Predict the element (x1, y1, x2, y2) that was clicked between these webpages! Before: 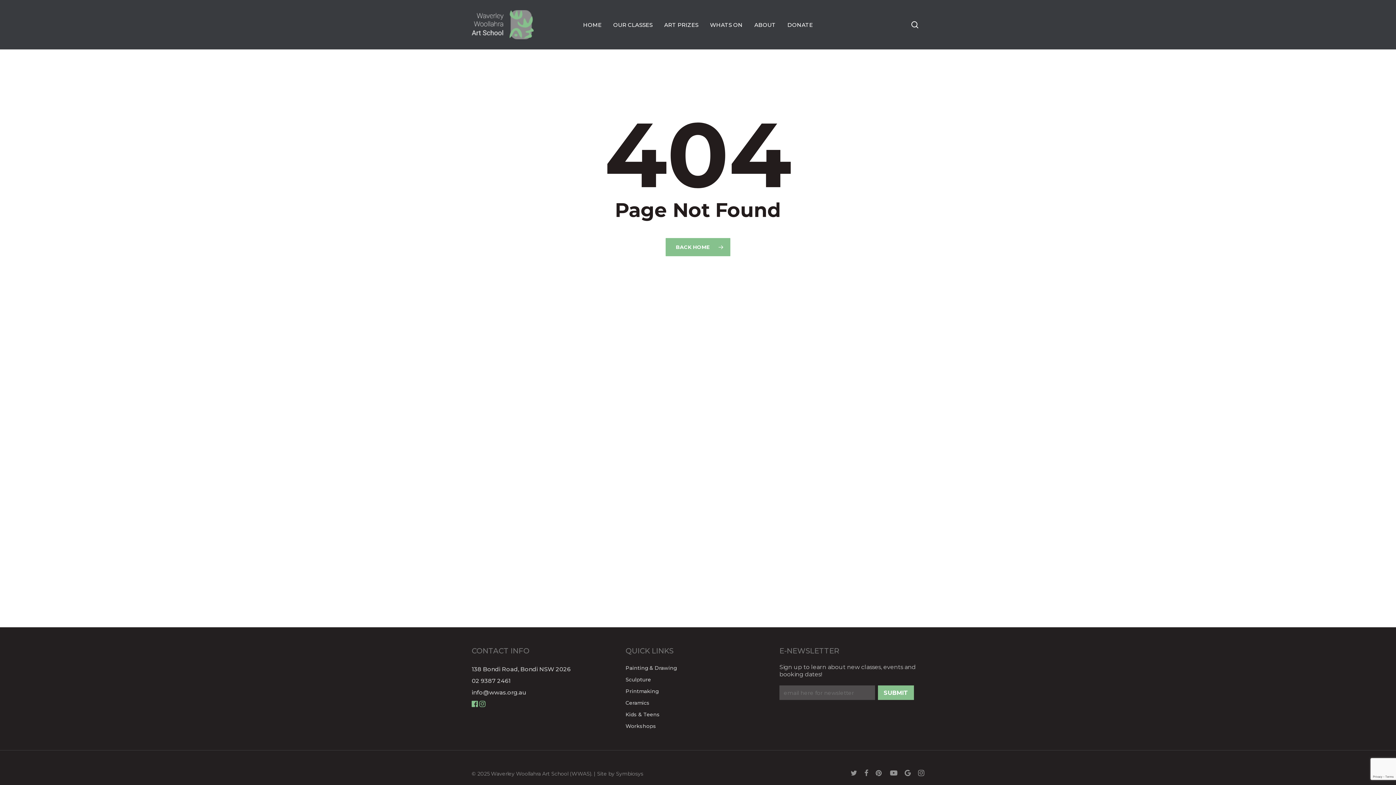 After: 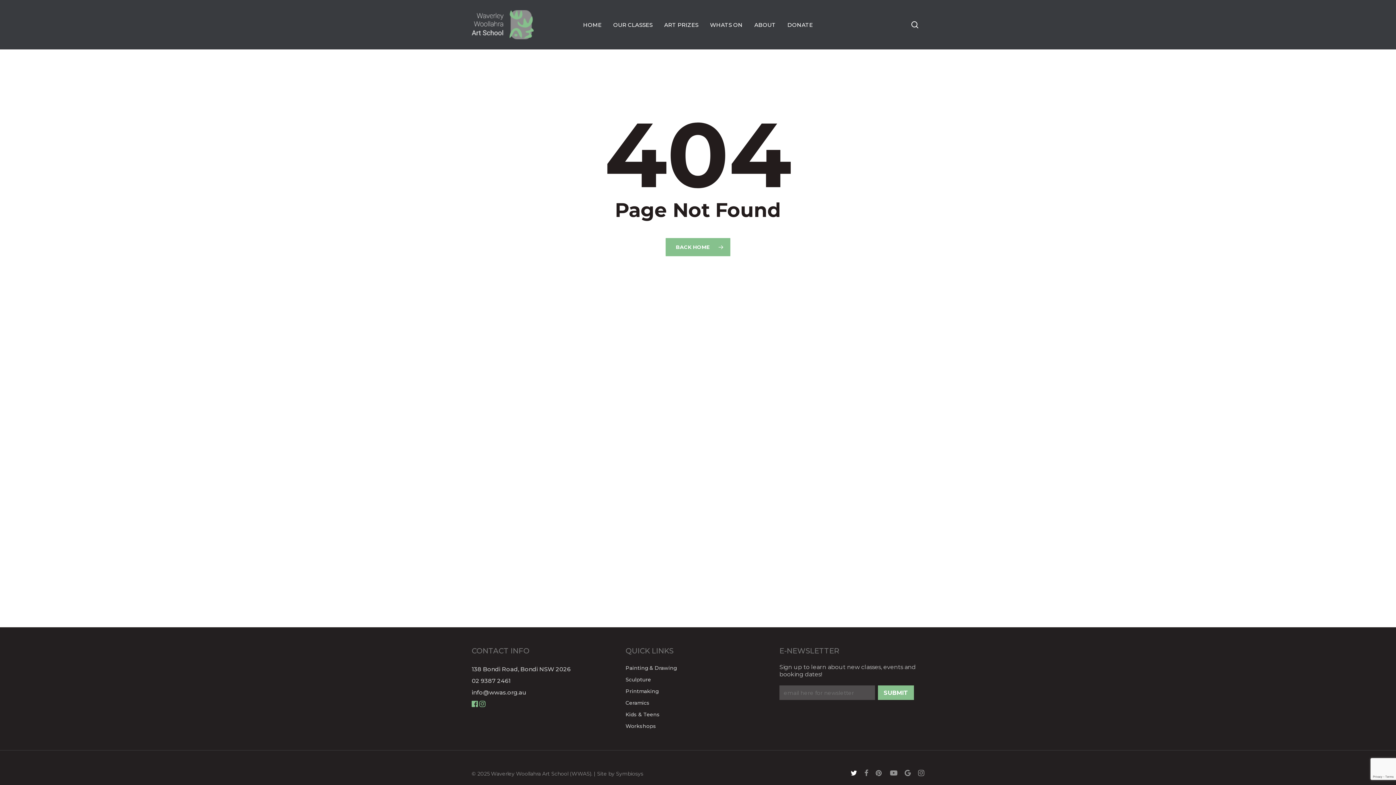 Action: label: twitter bbox: (850, 769, 857, 777)